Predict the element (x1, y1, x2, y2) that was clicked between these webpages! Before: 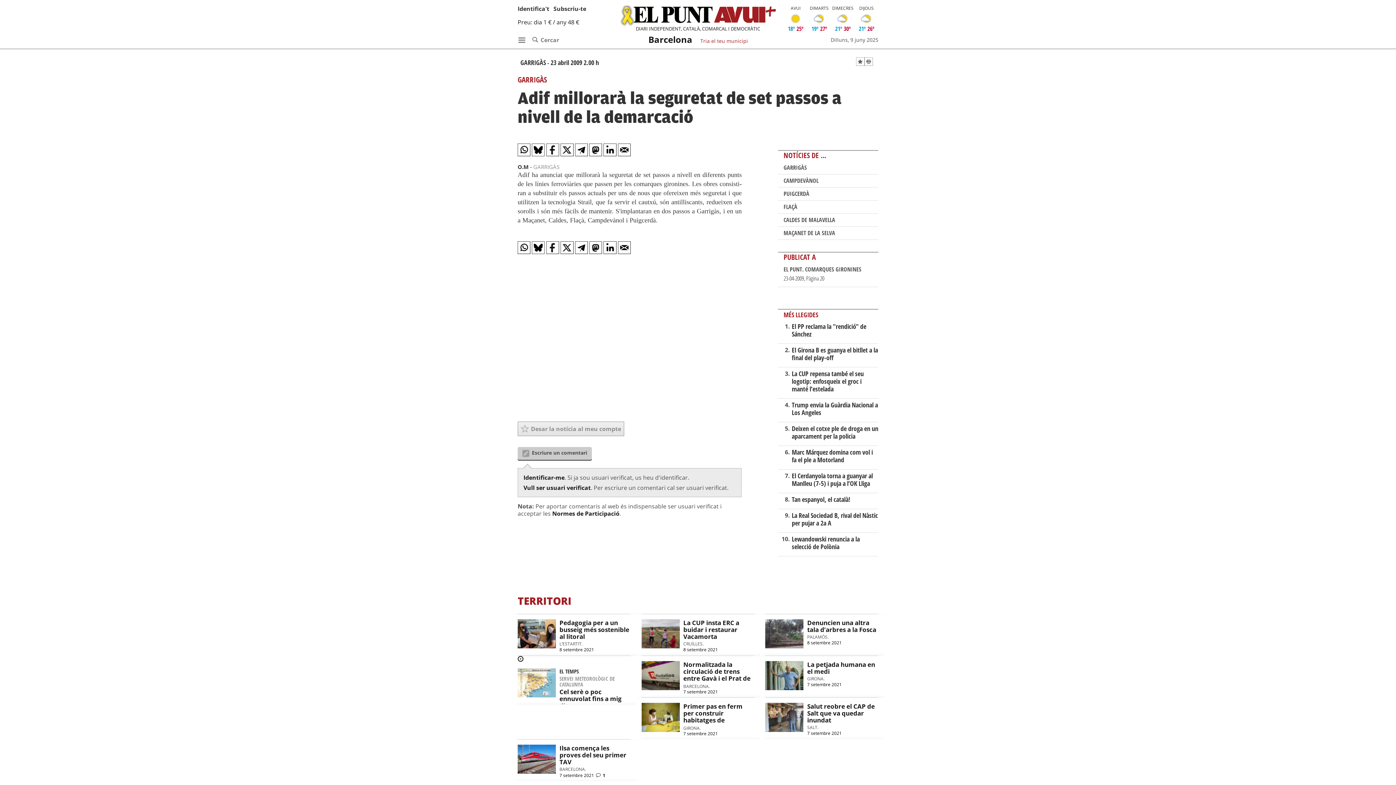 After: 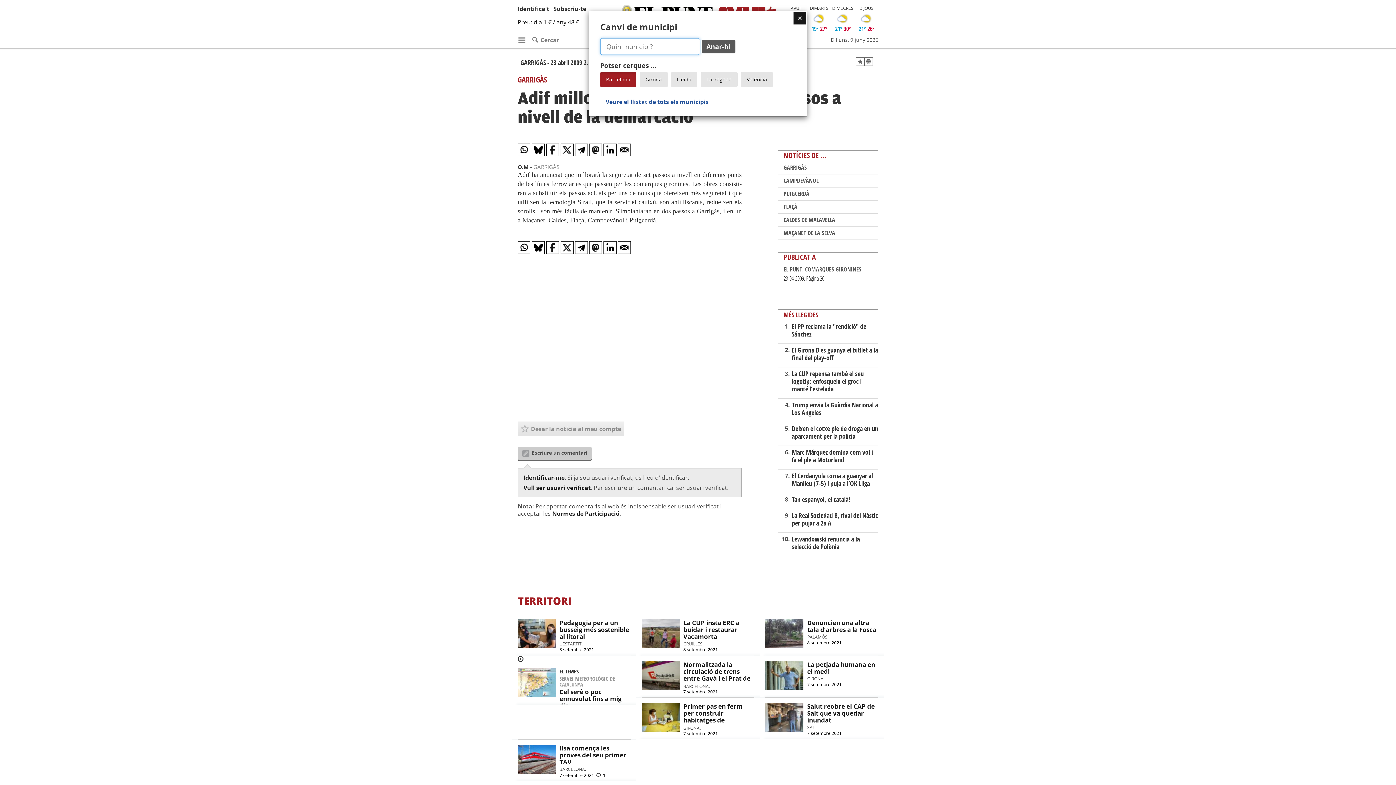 Action: label: Tria el teu municipi bbox: (697, 35, 750, 45)